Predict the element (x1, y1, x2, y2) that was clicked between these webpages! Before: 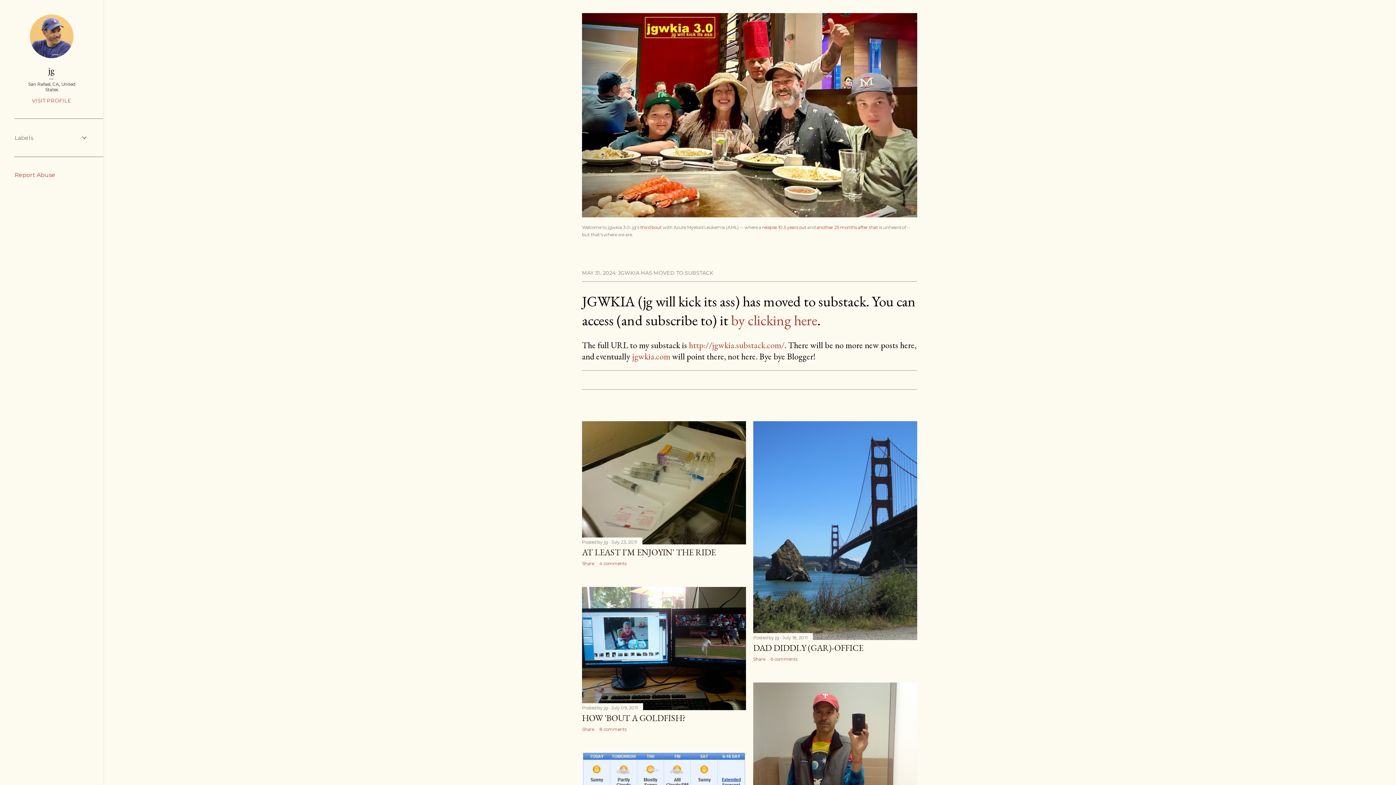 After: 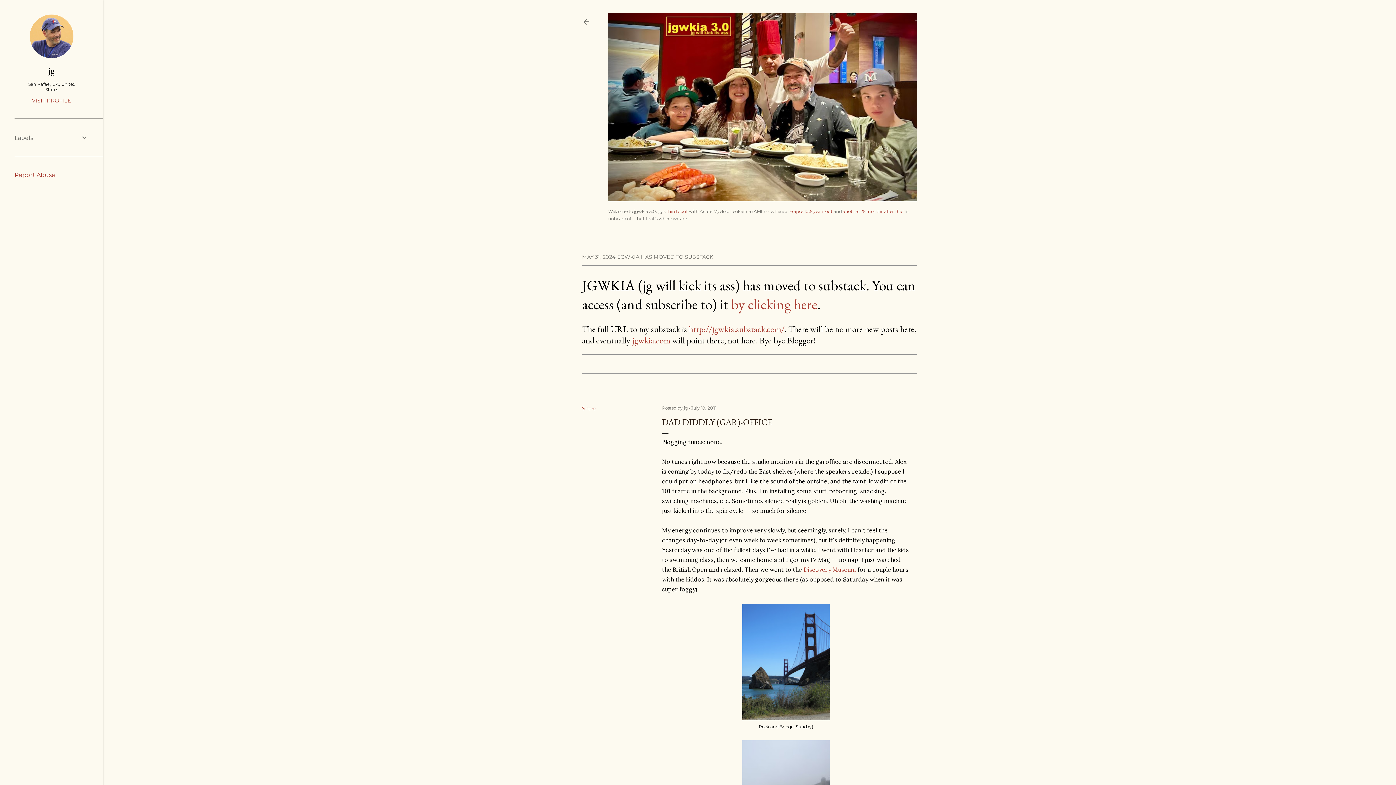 Action: bbox: (753, 632, 917, 642)